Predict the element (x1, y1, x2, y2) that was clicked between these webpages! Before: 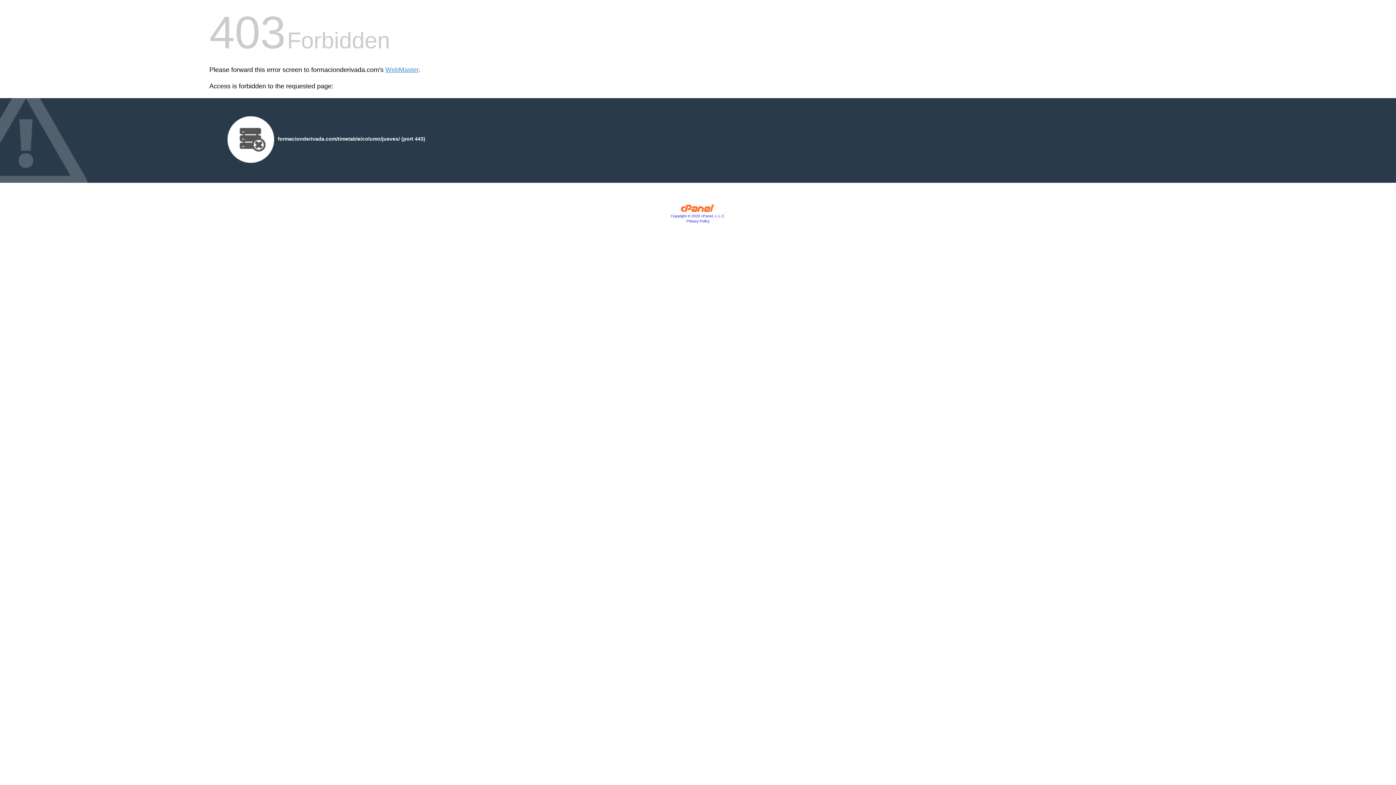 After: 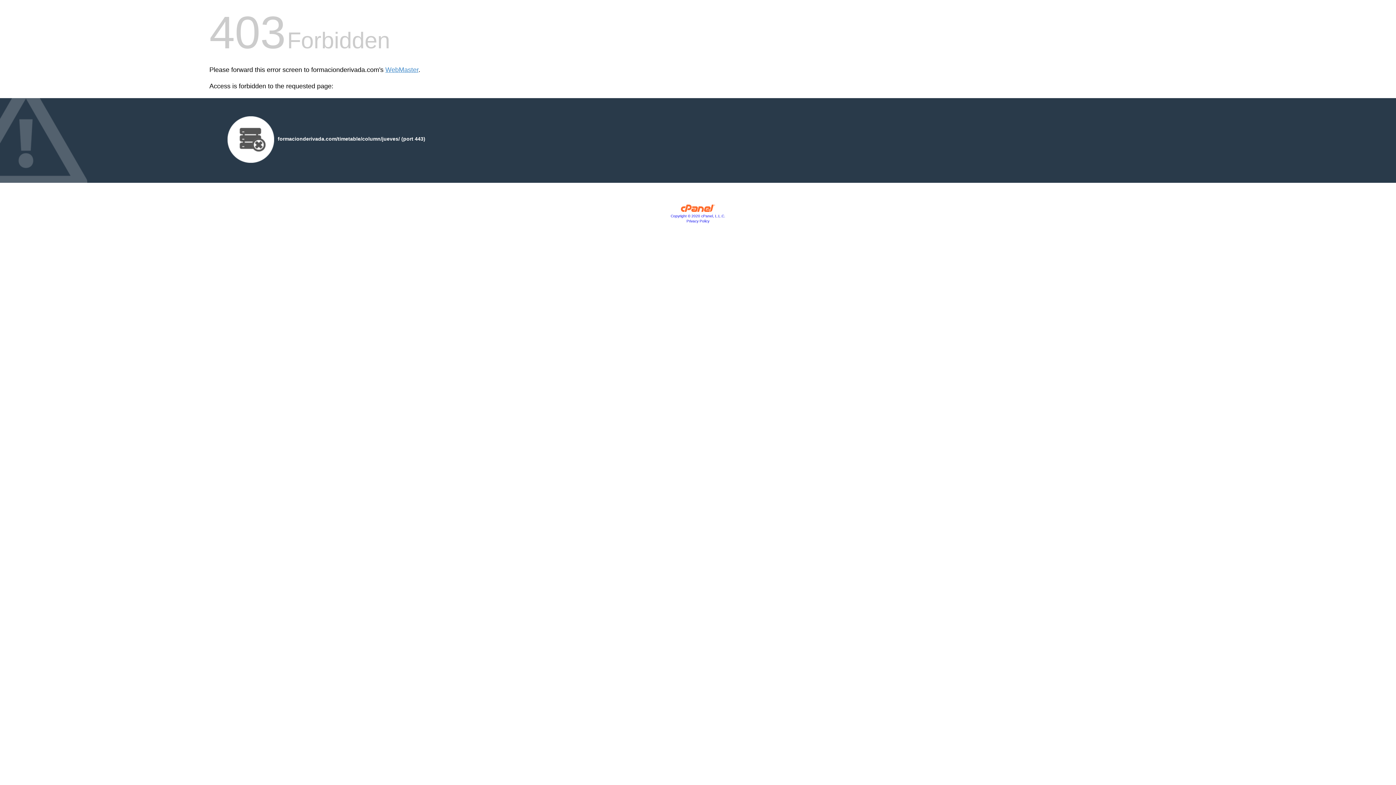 Action: label: Copyright © 2020 cPanel, L.L.C. bbox: (670, 214, 725, 218)